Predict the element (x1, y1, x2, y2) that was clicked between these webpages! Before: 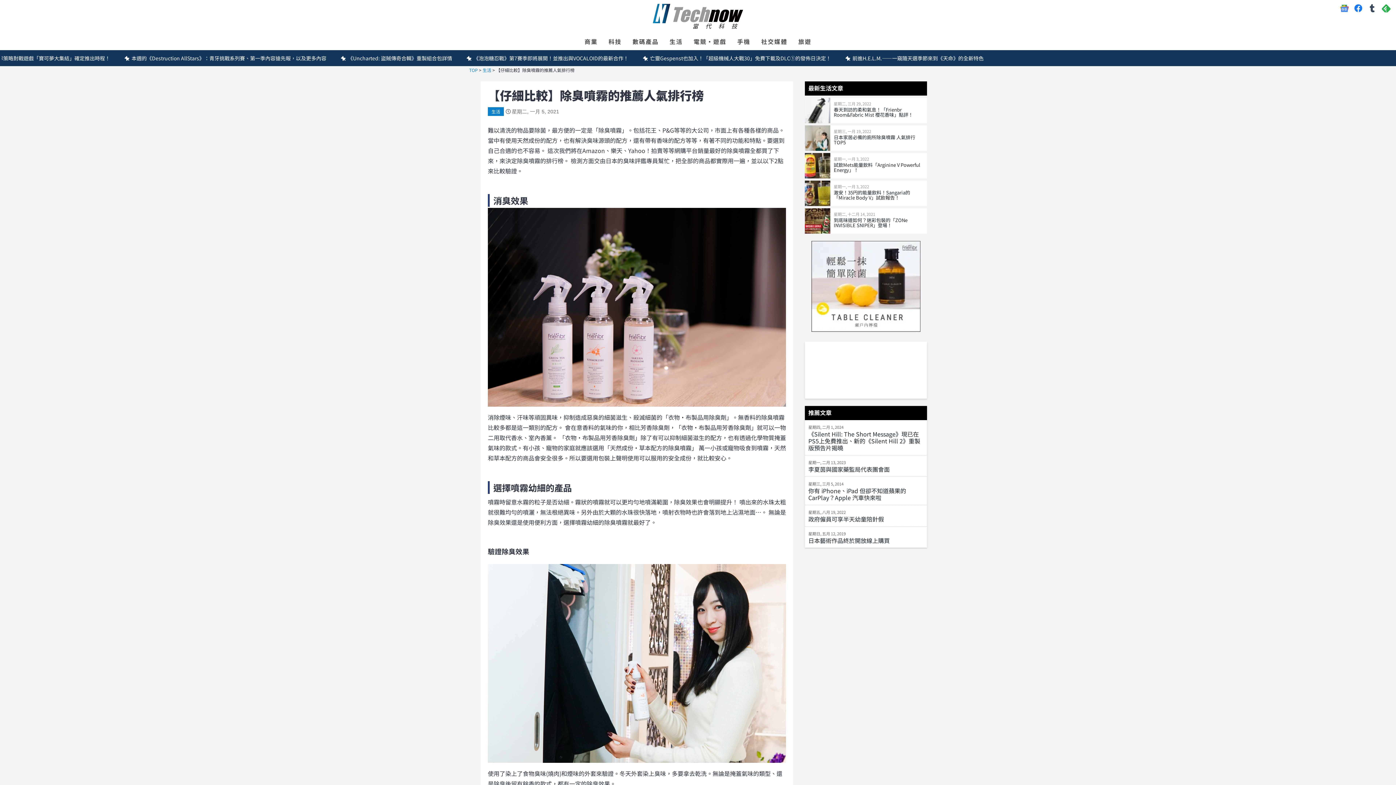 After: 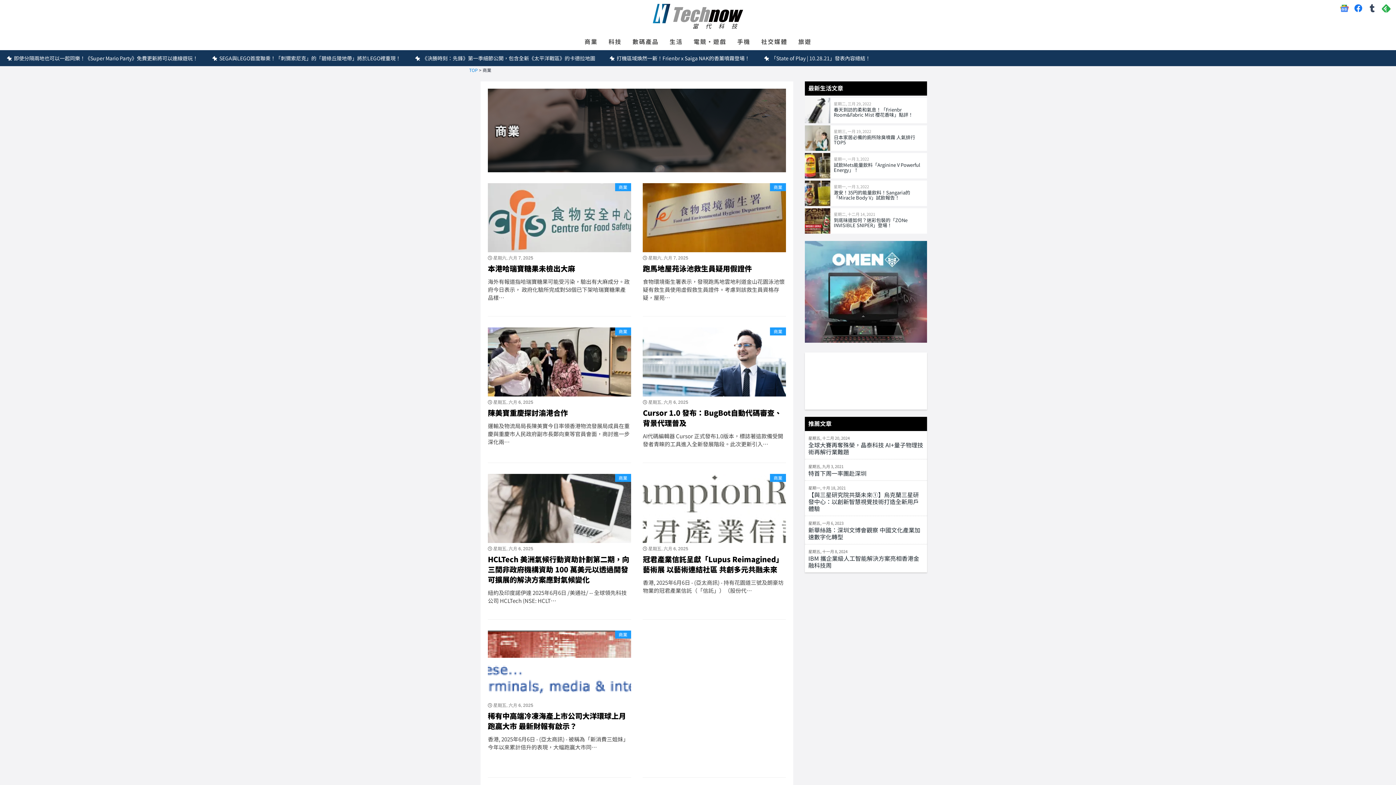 Action: bbox: (581, 32, 601, 50) label: 商業